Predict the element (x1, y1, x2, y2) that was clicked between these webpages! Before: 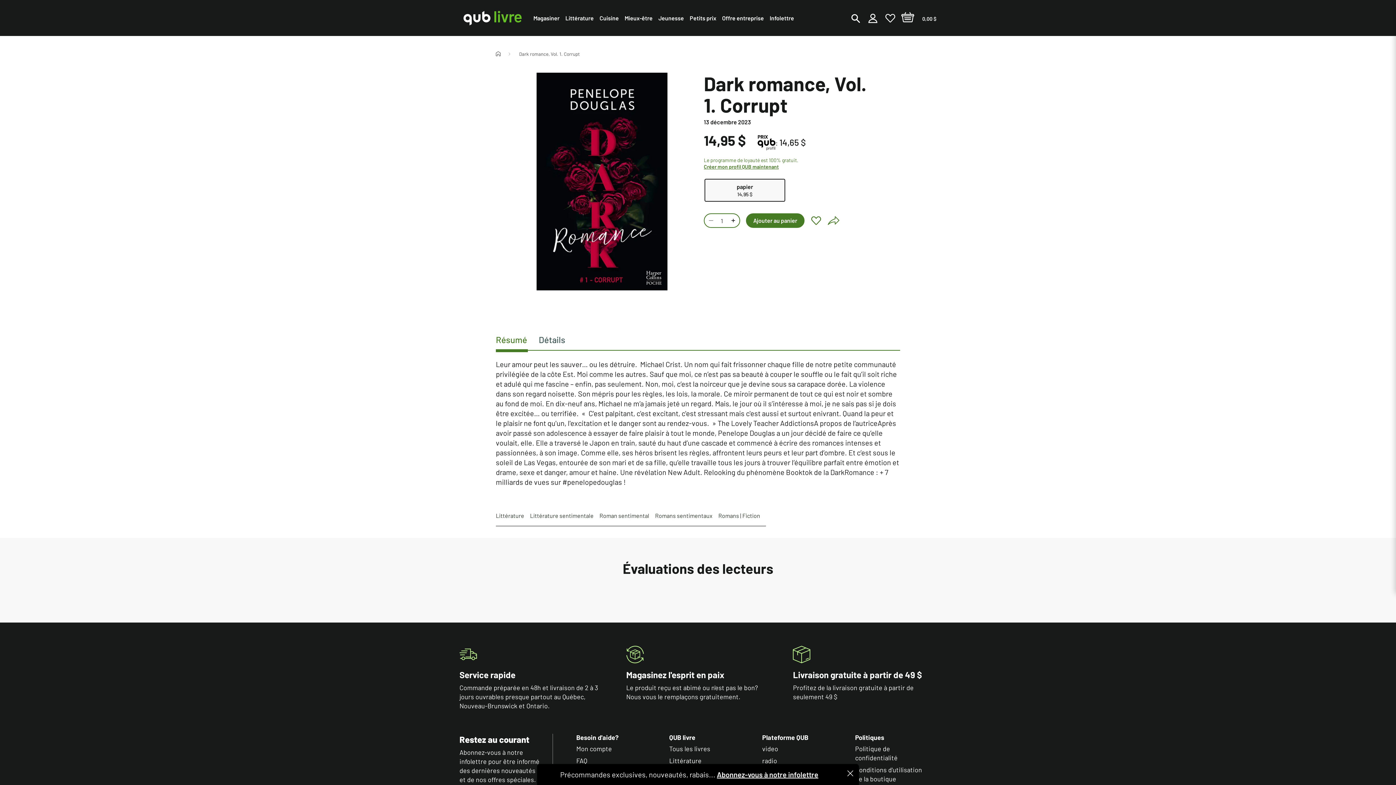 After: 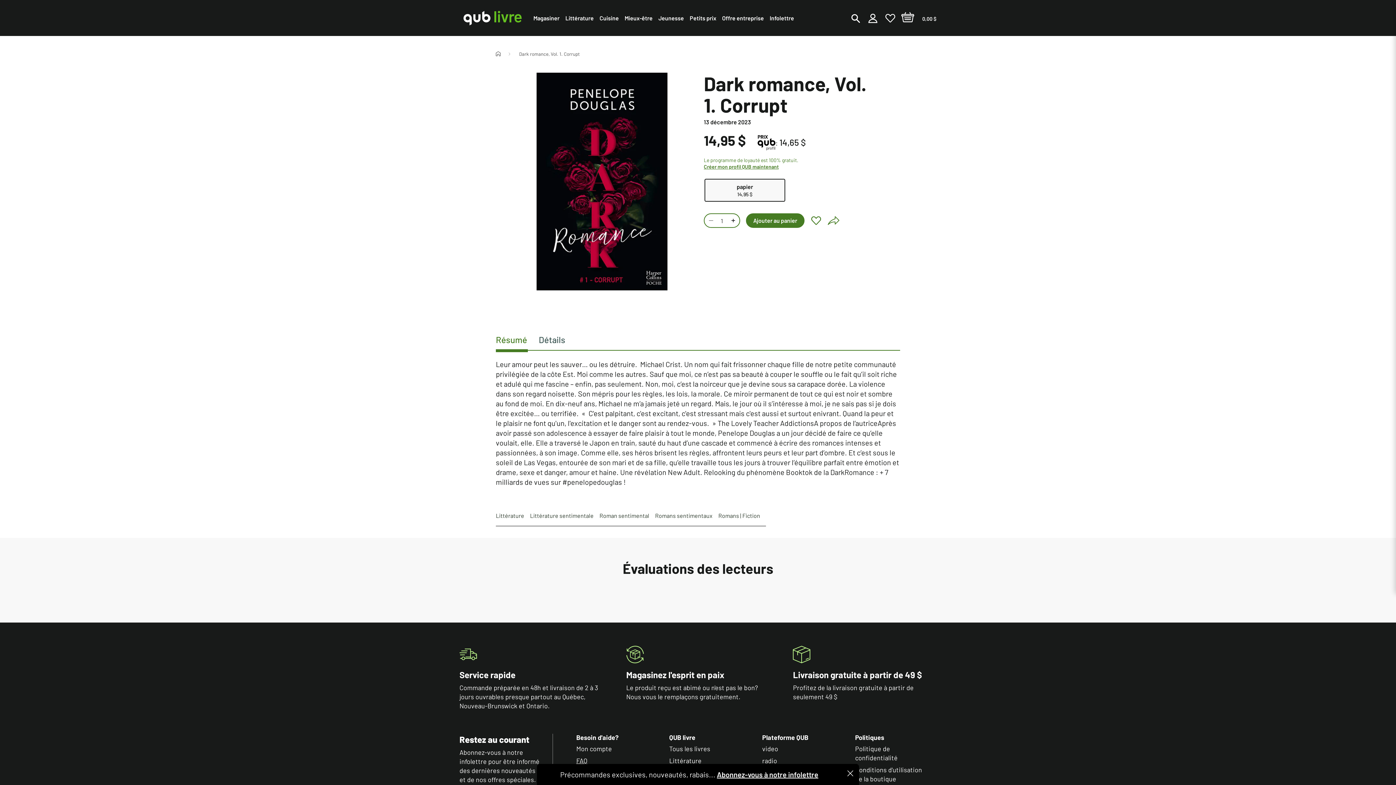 Action: bbox: (576, 756, 646, 765) label: FAQ